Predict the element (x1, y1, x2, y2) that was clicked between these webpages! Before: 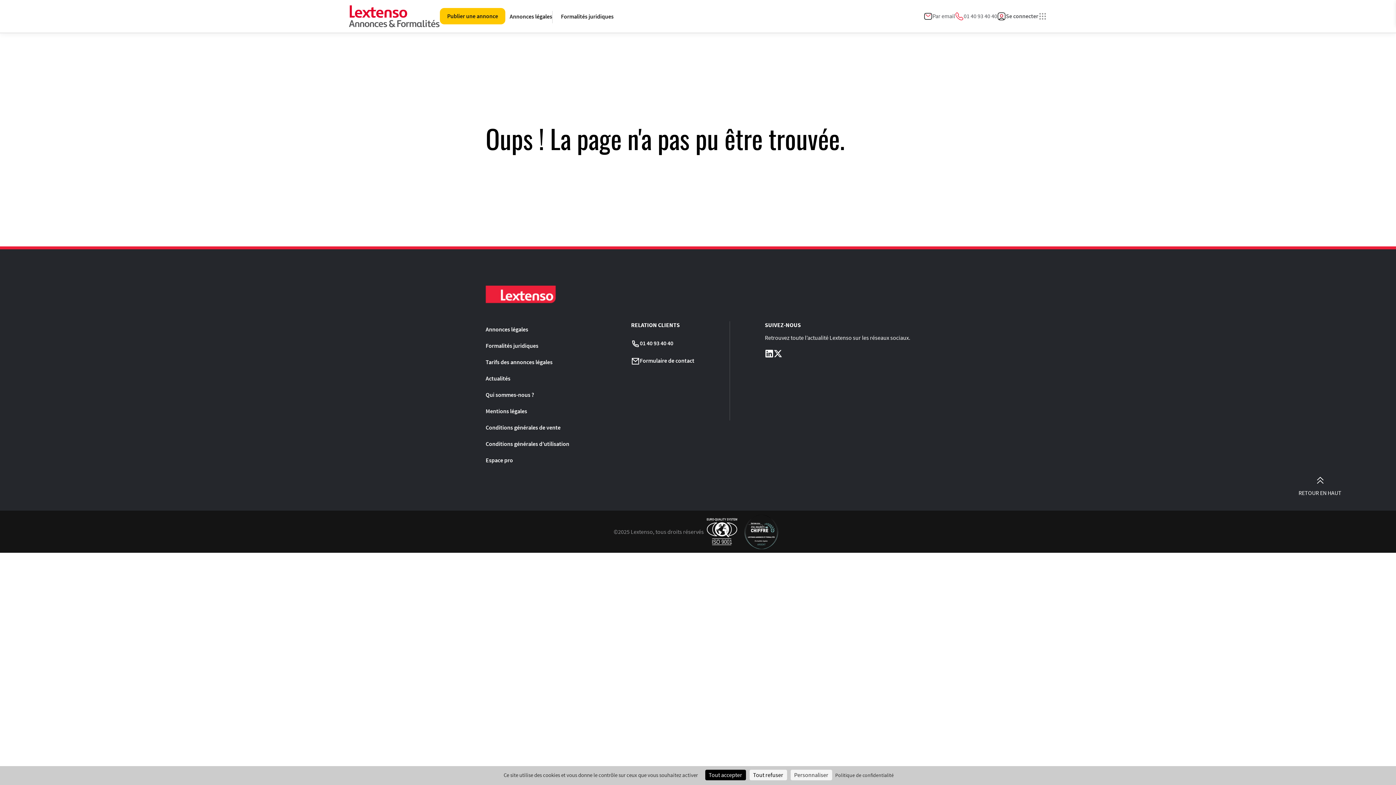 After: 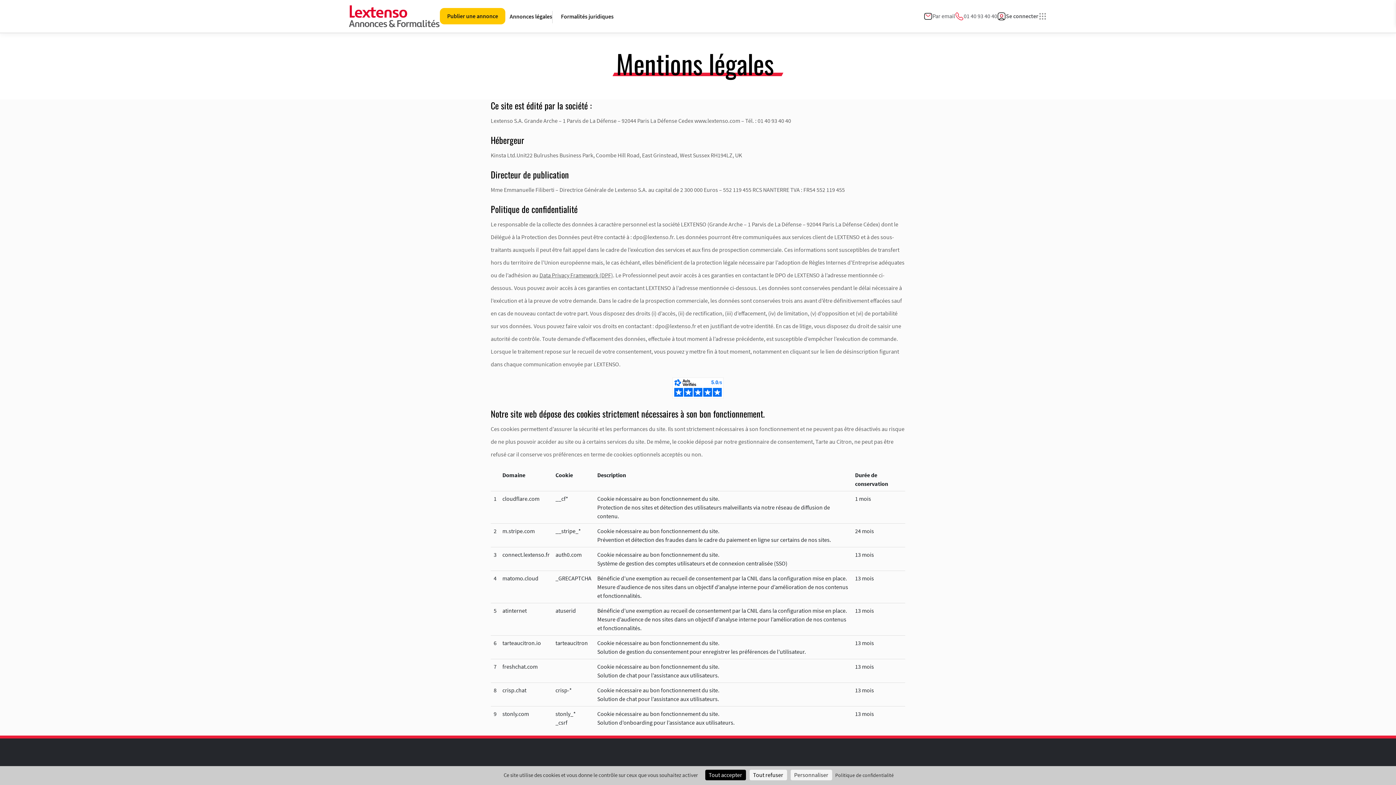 Action: bbox: (833, 772, 896, 779) label: Politique de confidentialité